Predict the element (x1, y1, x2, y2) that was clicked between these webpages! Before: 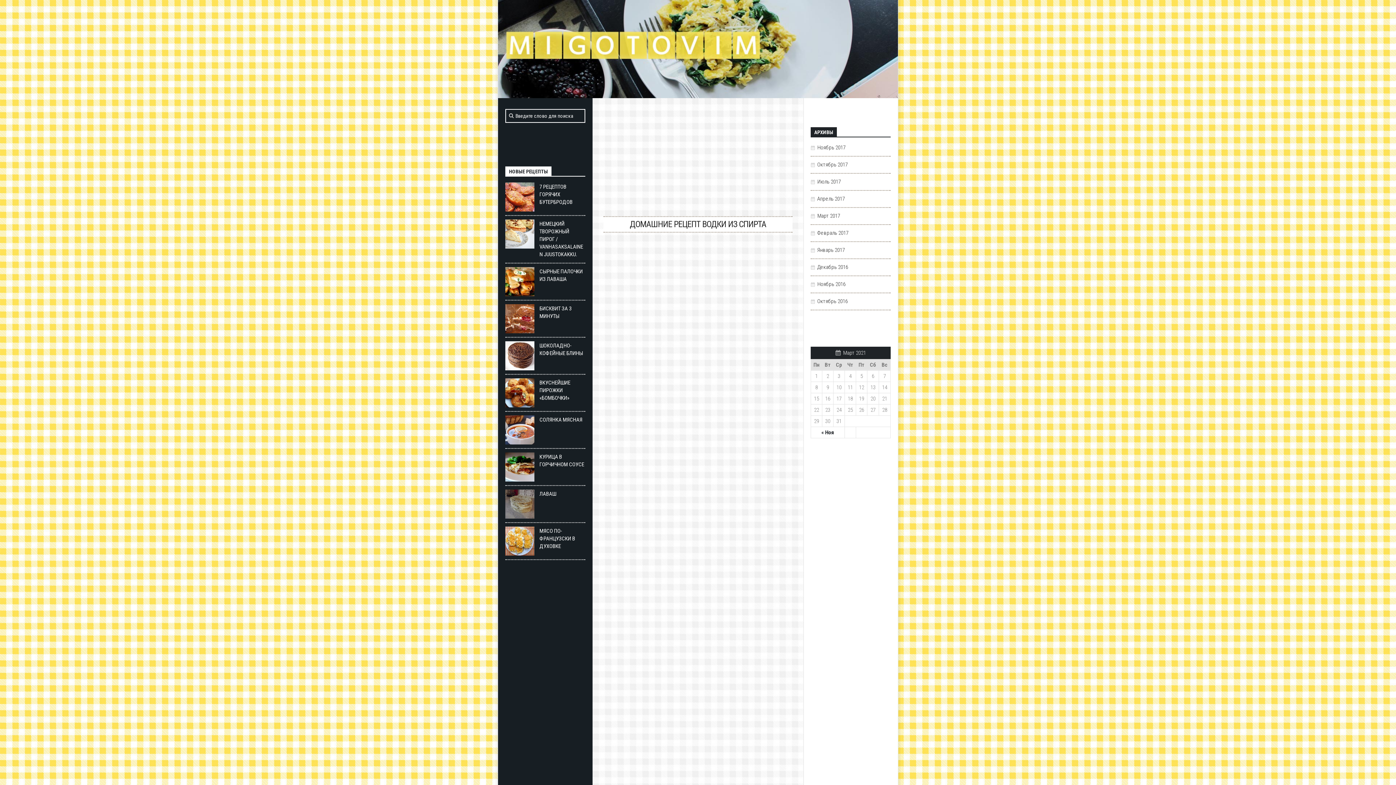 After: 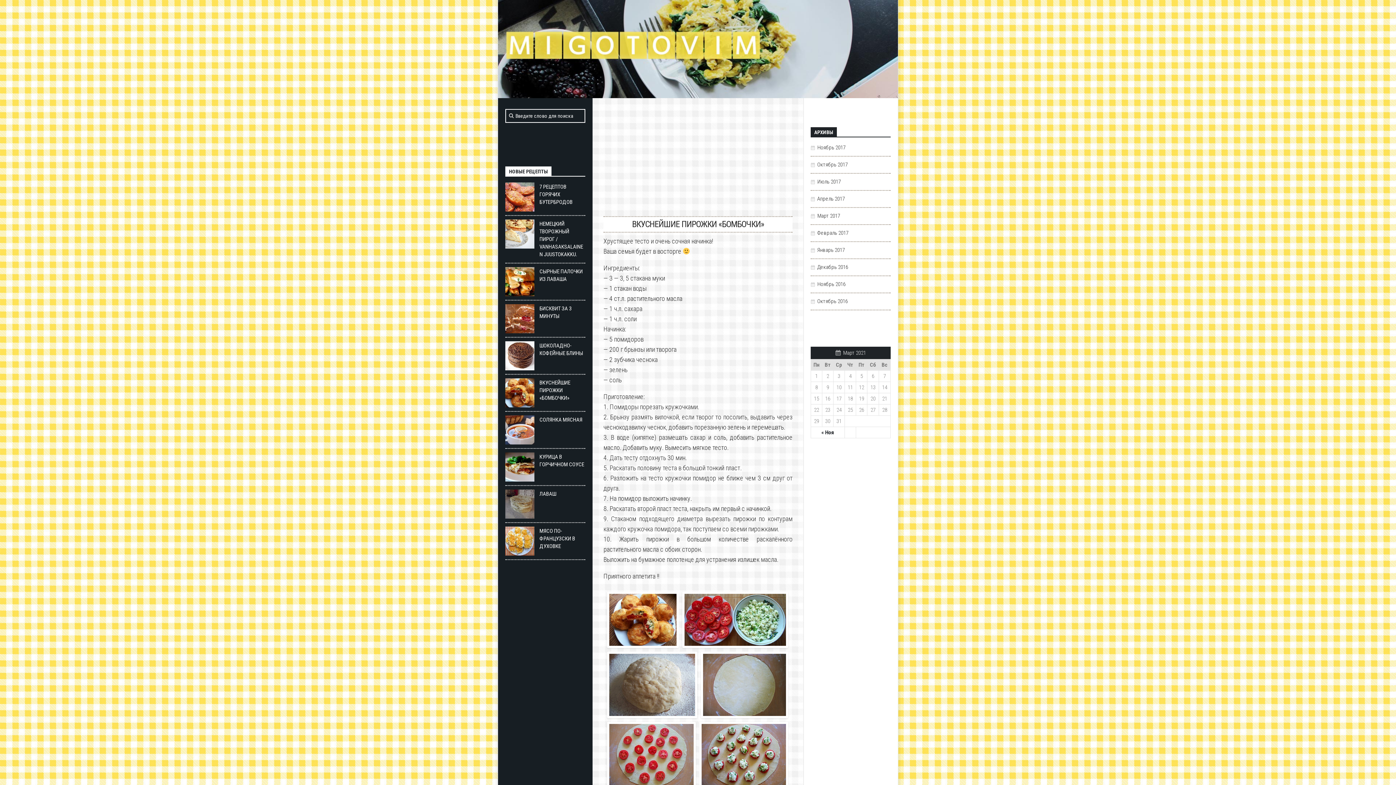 Action: bbox: (539, 379, 570, 401) label: ВКУСНЕЙШИЕ ПИРОЖКИ «БОМБОЧКИ»